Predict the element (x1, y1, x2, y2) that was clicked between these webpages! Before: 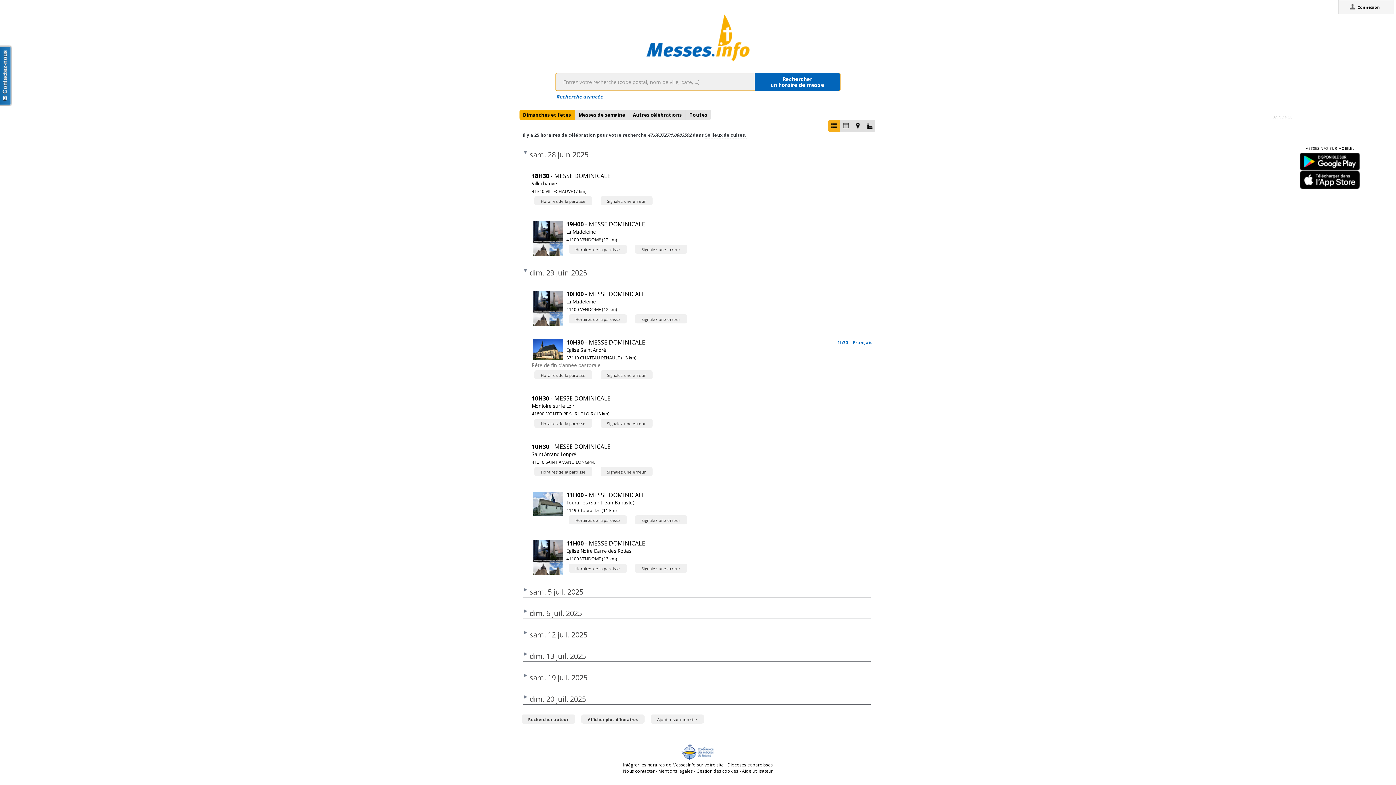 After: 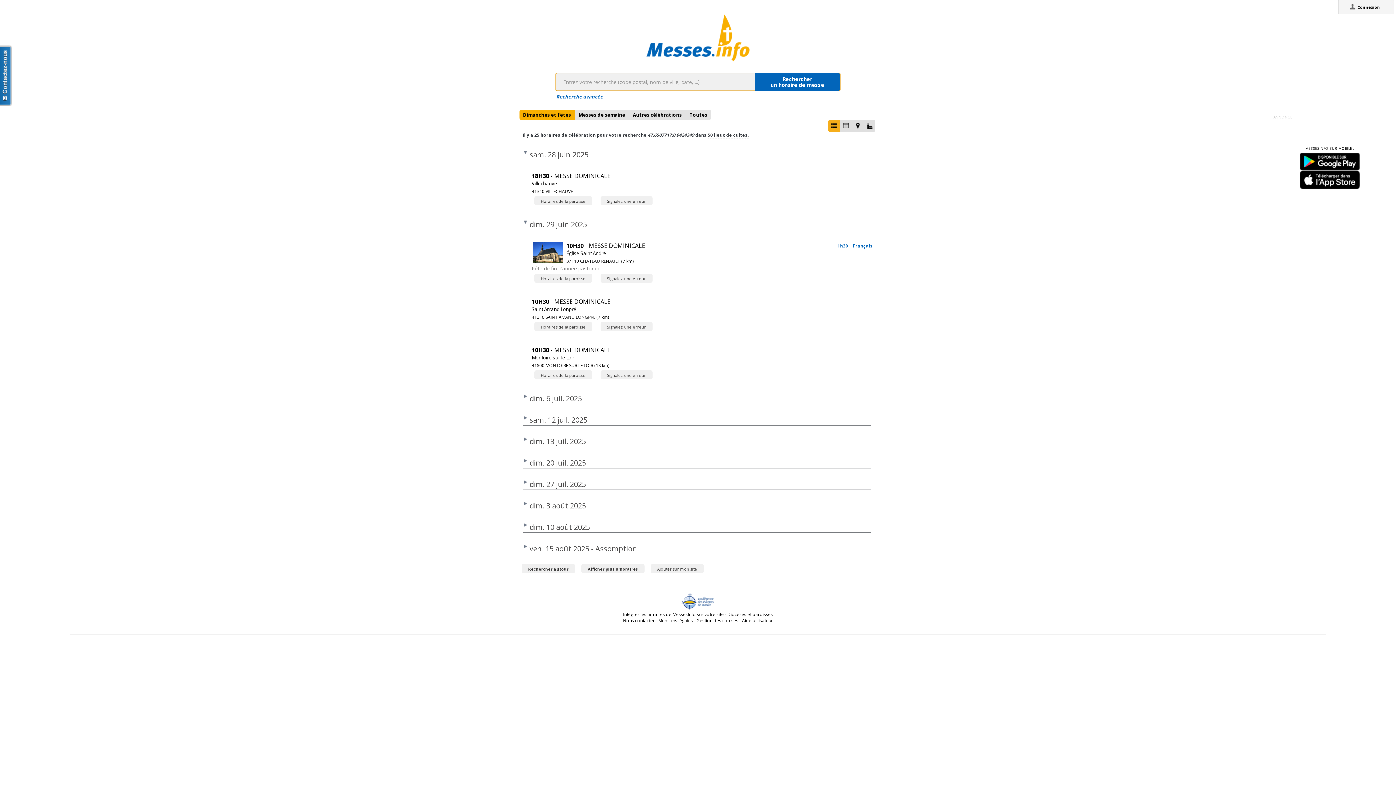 Action: bbox: (521, 417, 575, 426) label: Rechercher autour